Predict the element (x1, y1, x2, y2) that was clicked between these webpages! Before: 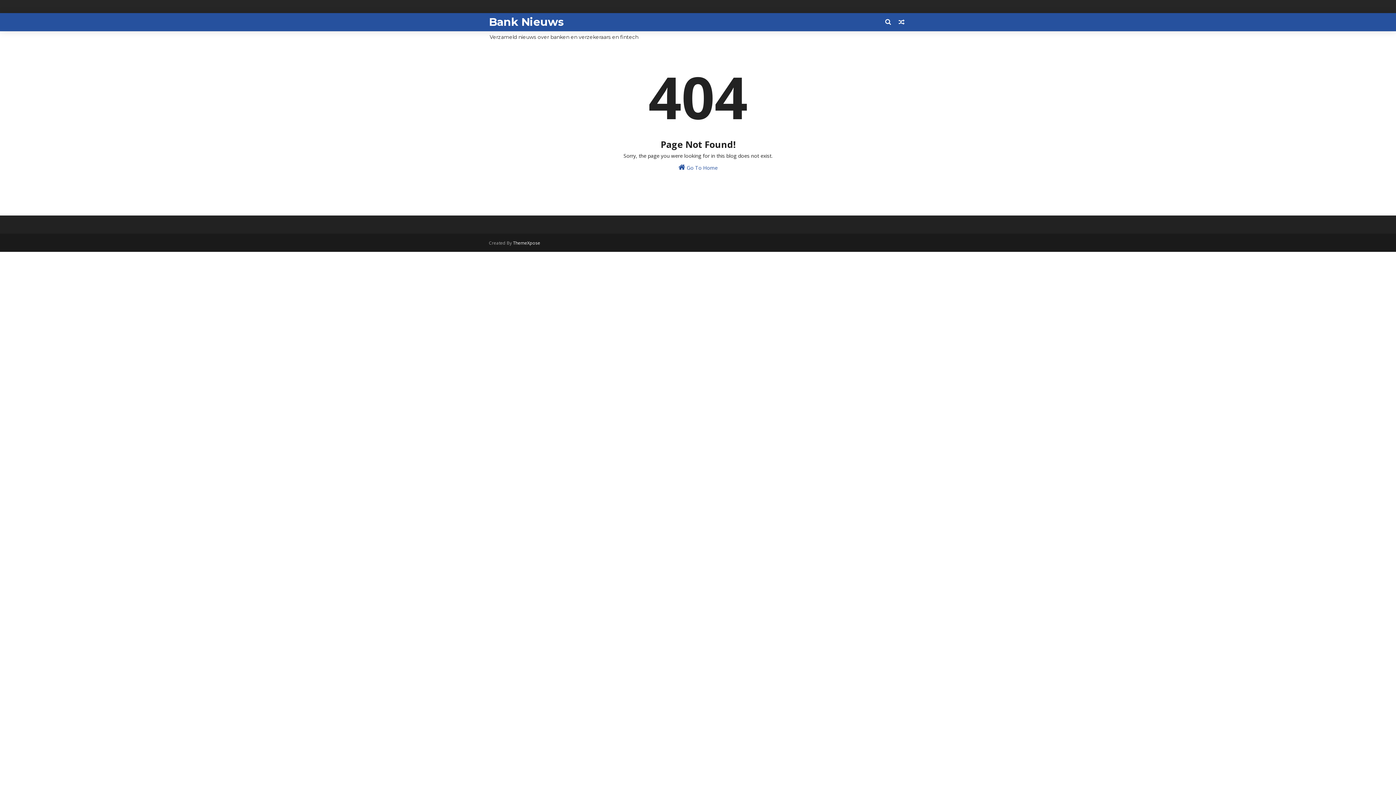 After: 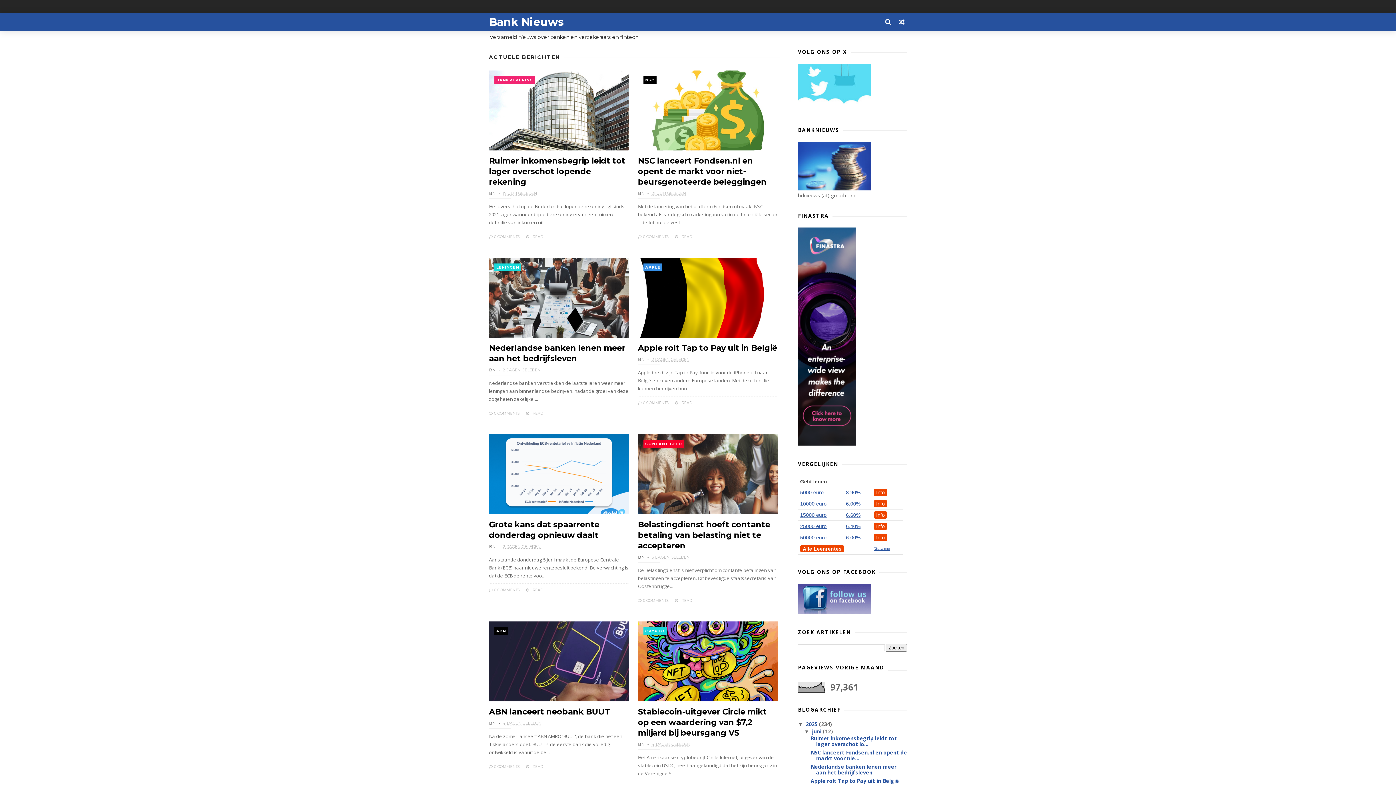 Action: bbox: (489, 15, 564, 28) label: Bank Nieuws